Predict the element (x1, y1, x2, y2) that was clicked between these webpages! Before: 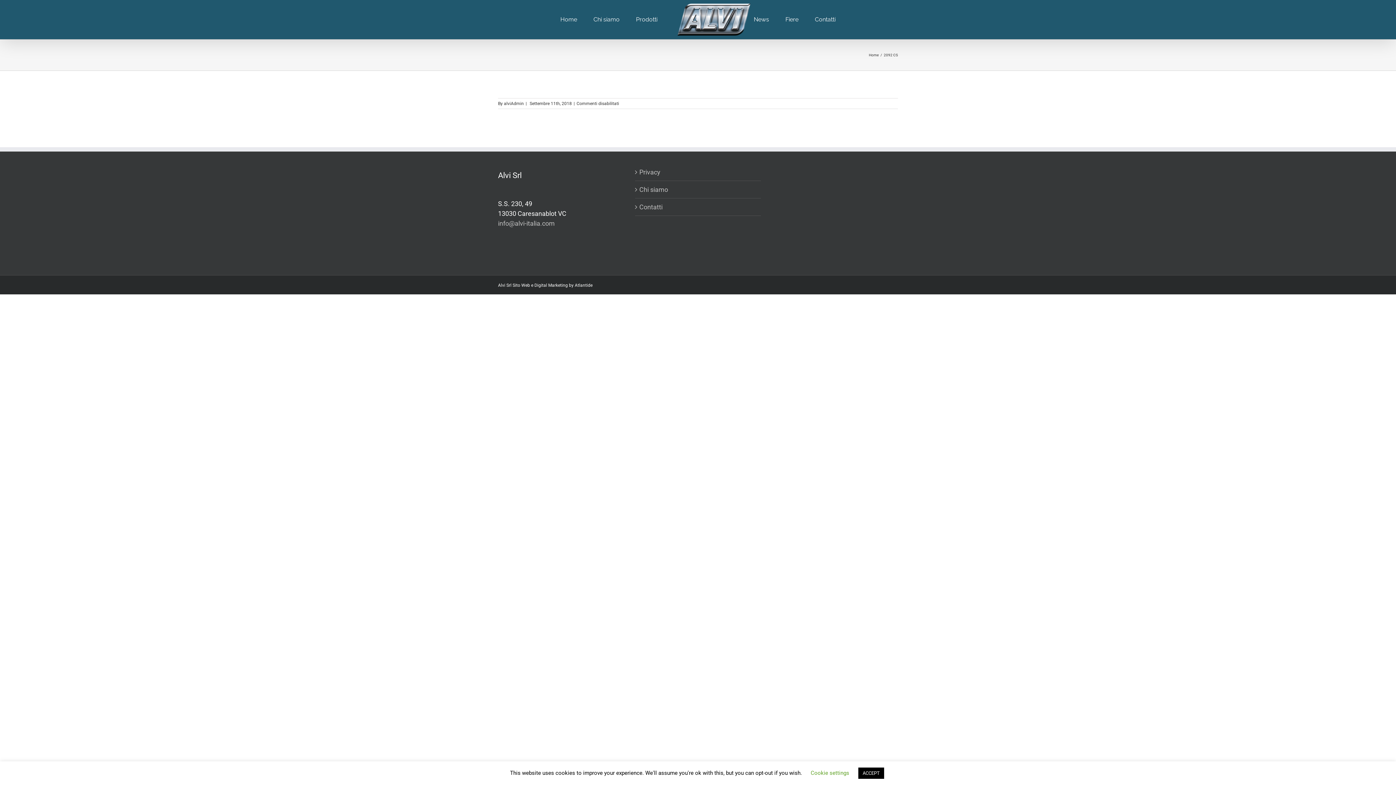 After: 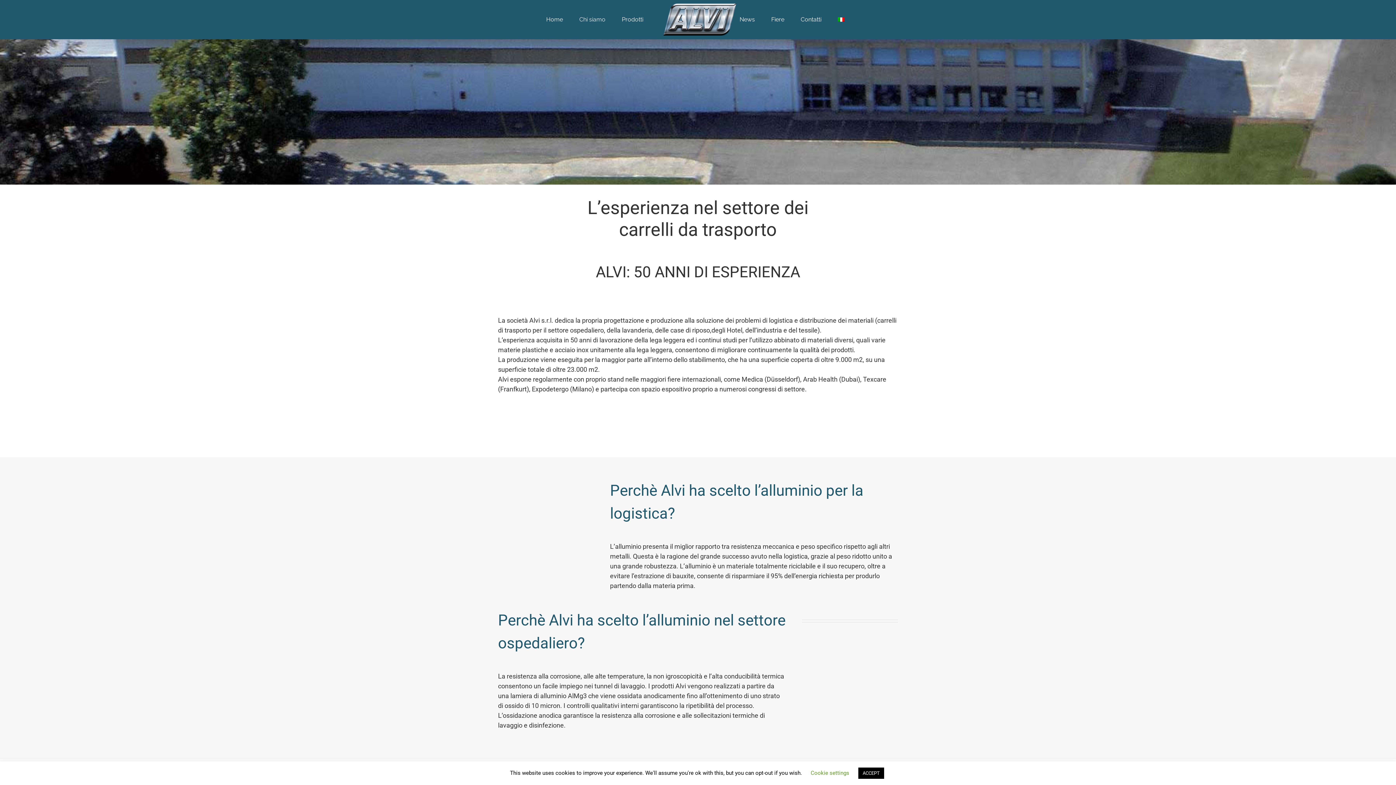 Action: bbox: (639, 184, 757, 194) label: Chi siamo